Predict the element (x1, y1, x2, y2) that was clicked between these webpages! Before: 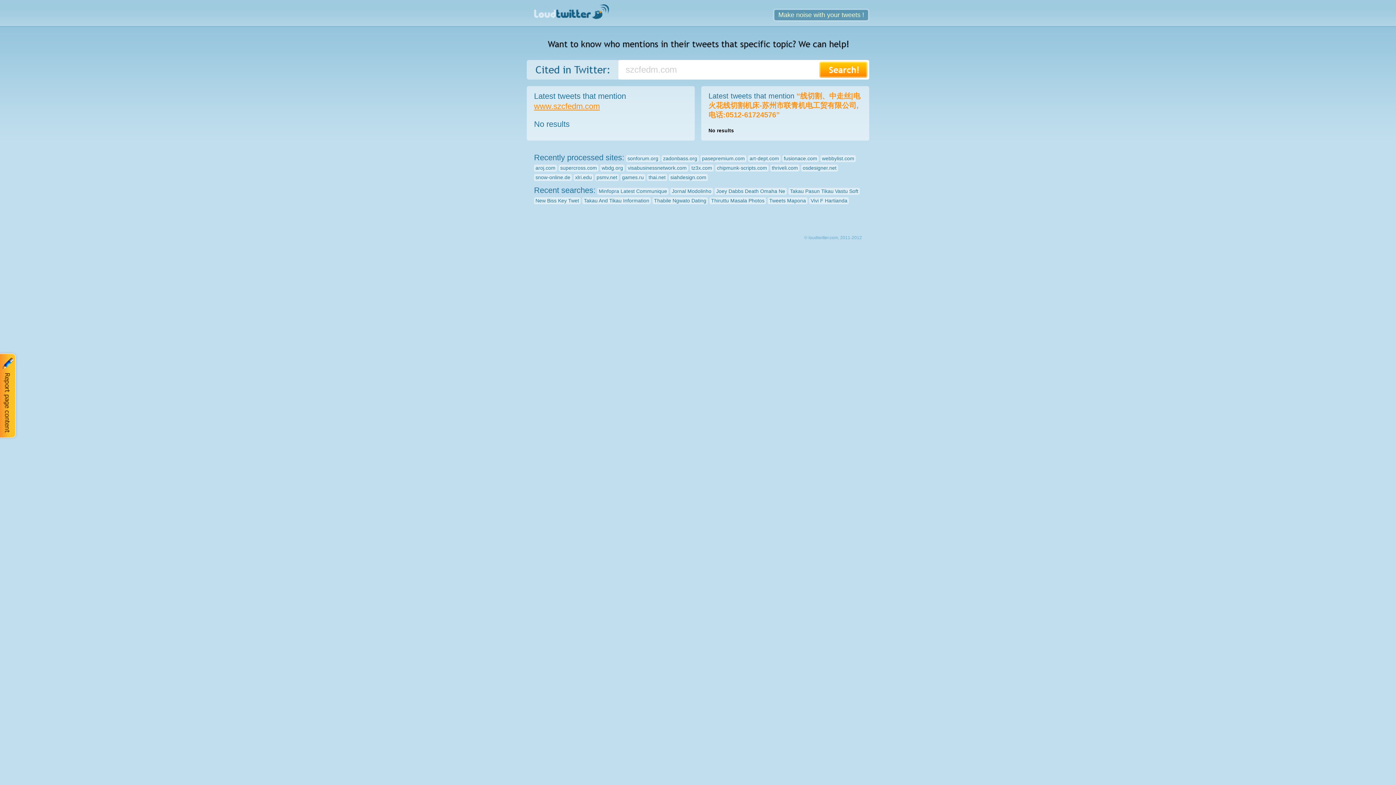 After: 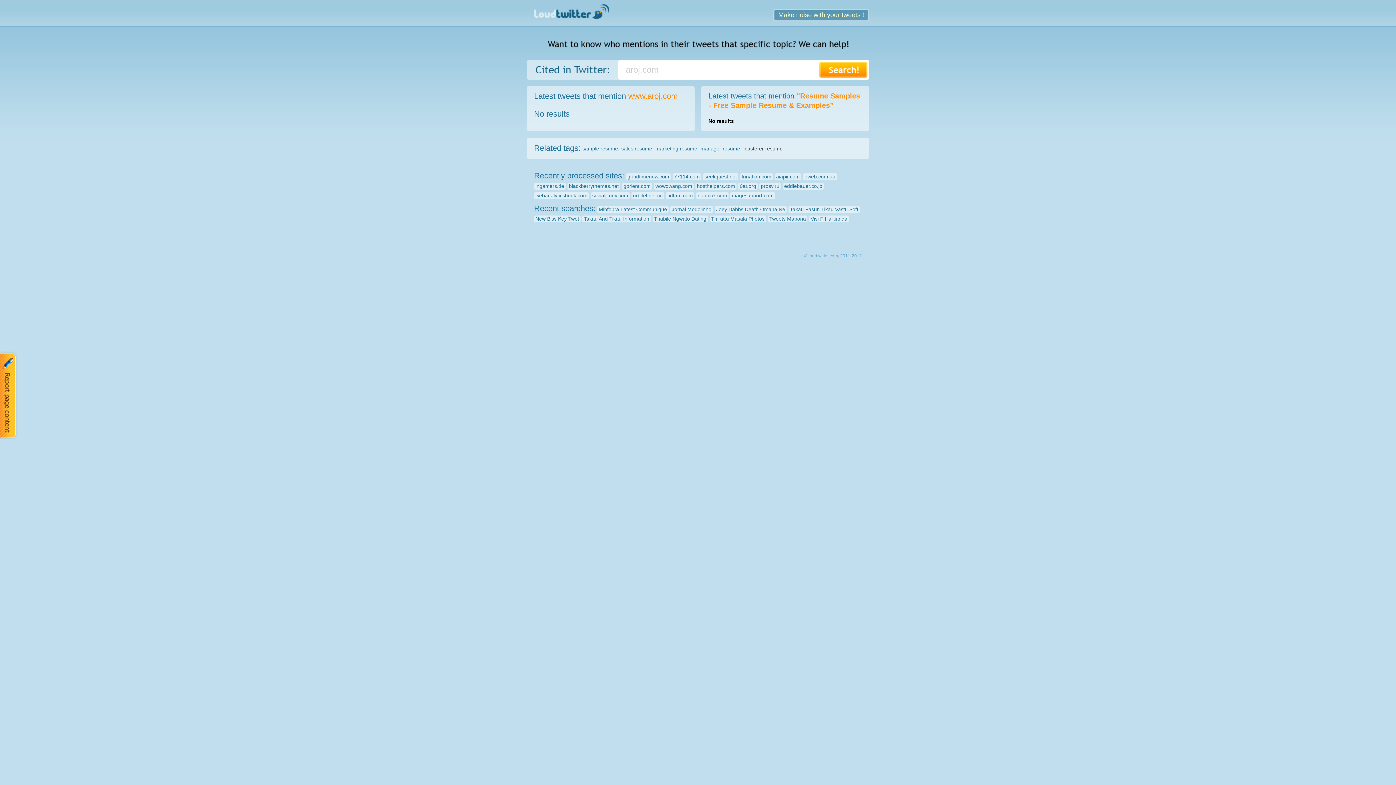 Action: bbox: (534, 164, 557, 171) label: aroj.com